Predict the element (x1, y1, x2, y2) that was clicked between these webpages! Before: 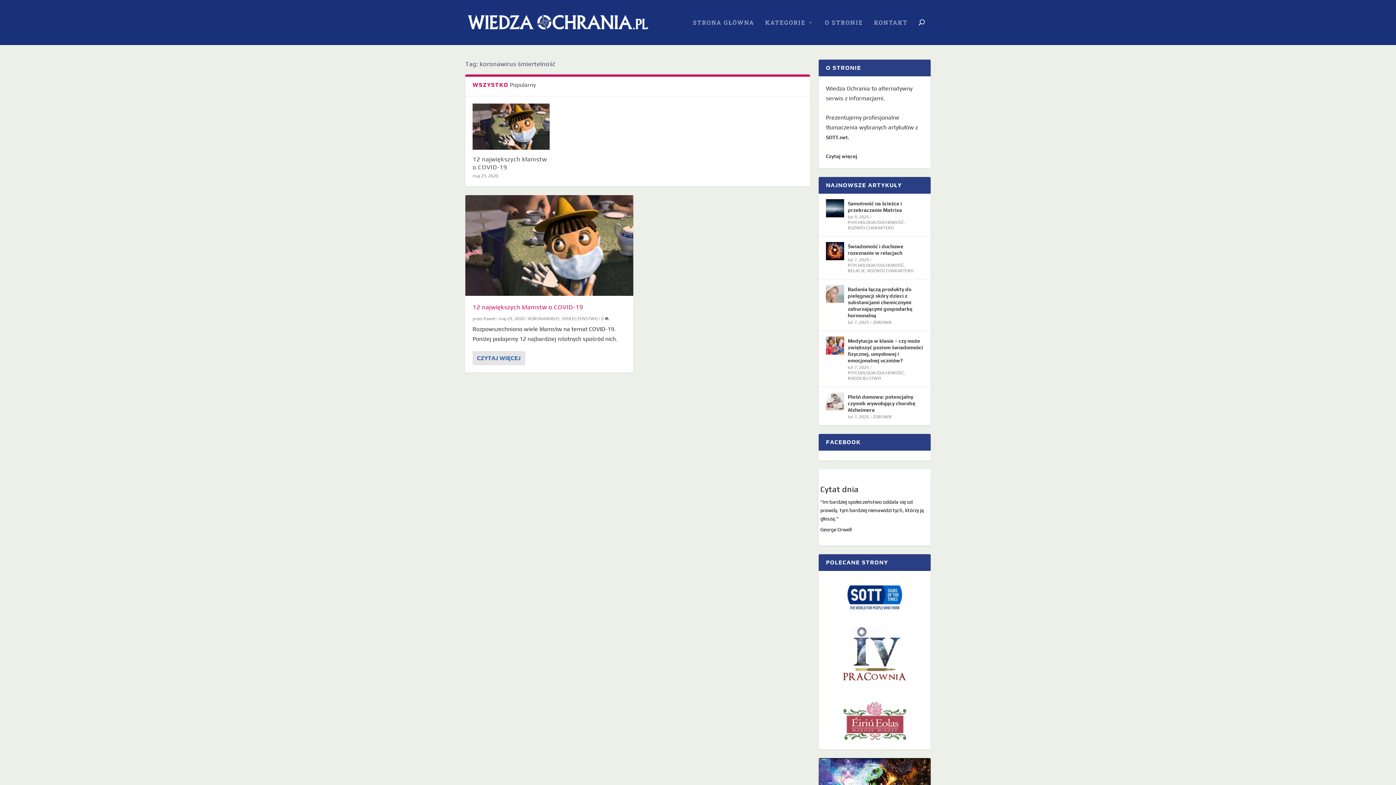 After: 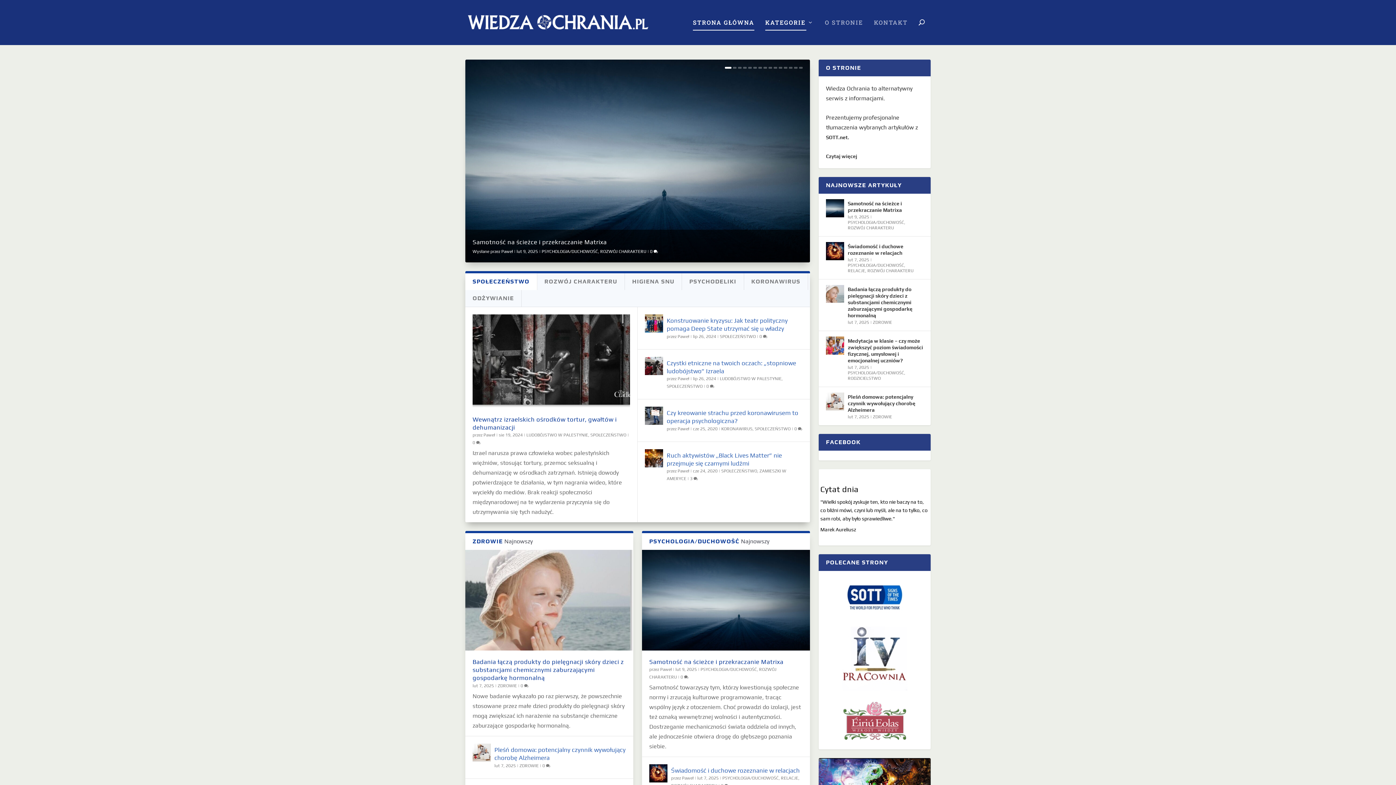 Action: label: STRONA GŁÓWNA bbox: (693, 19, 754, 45)